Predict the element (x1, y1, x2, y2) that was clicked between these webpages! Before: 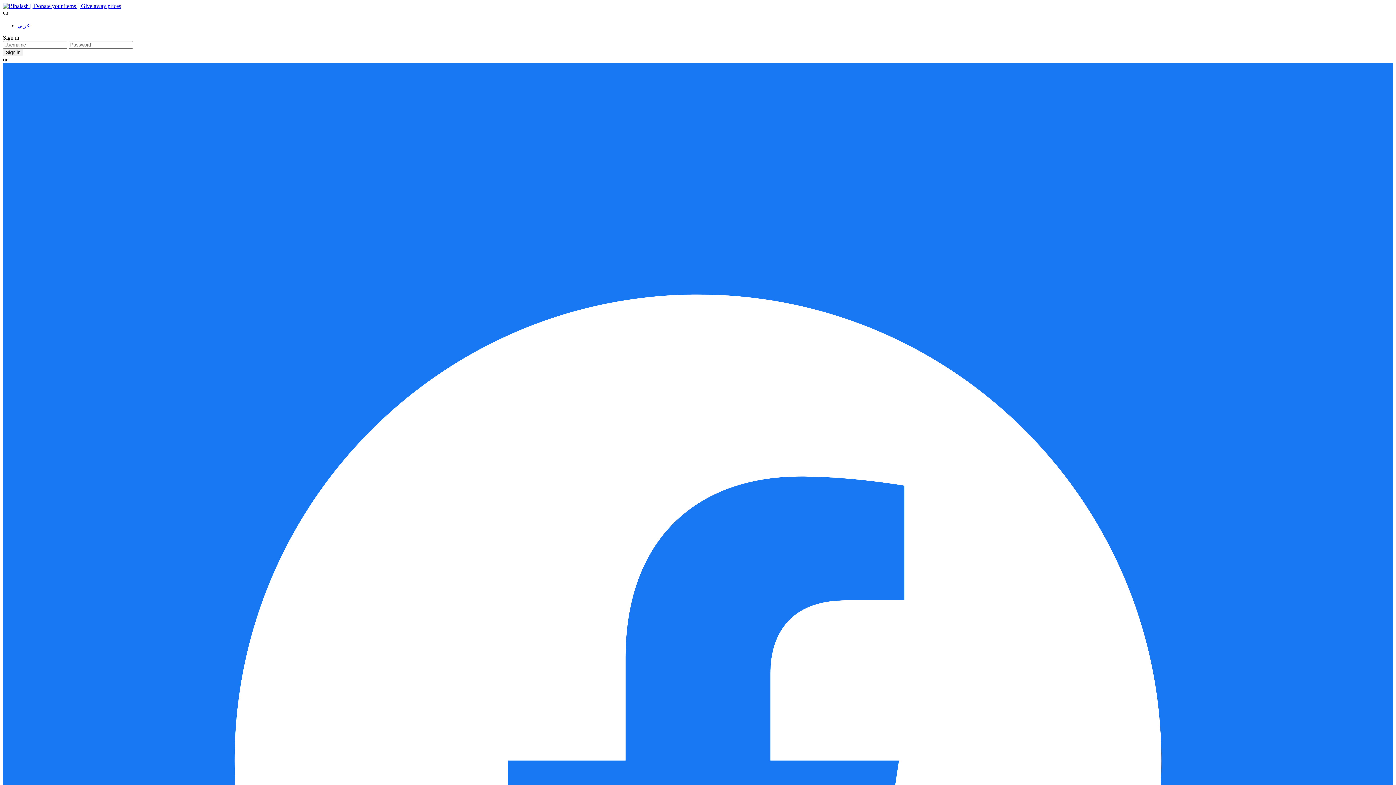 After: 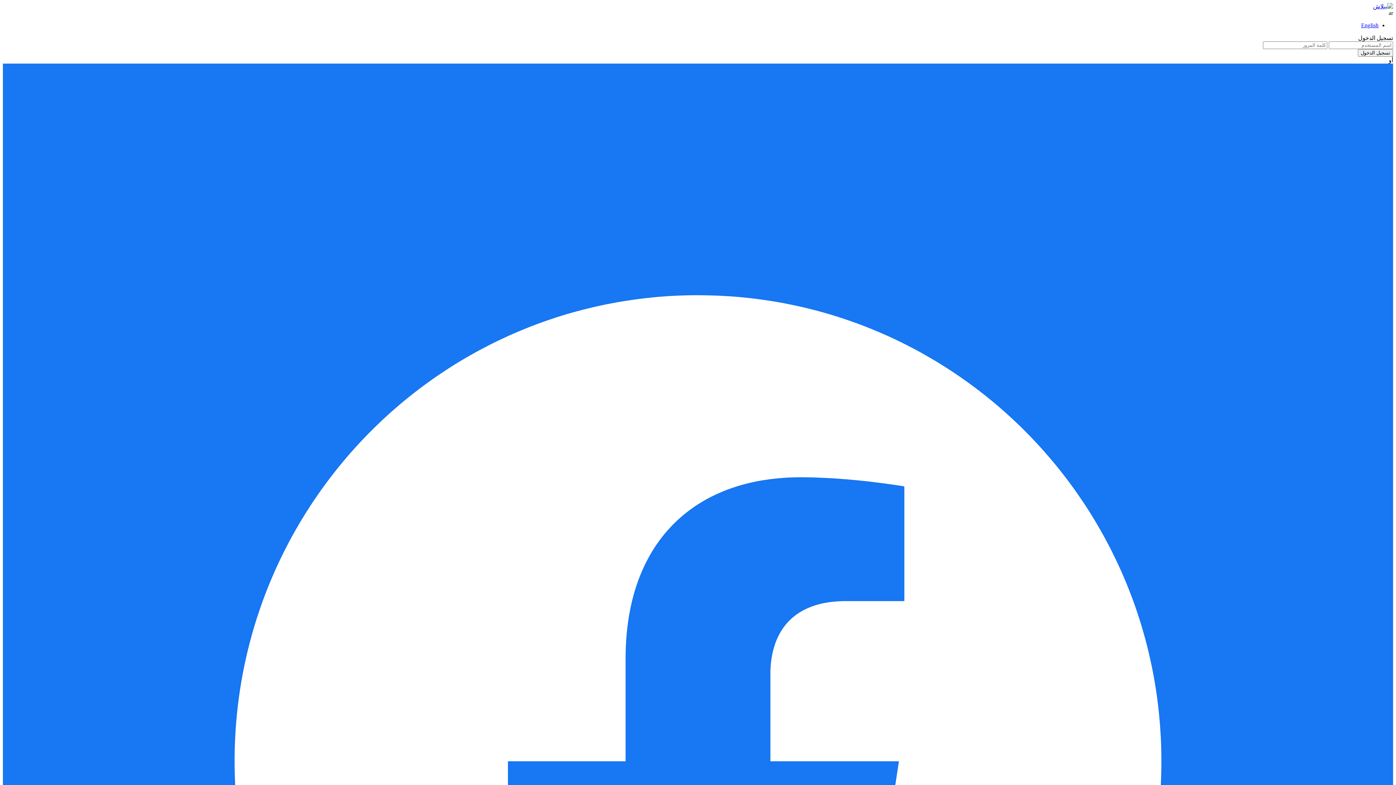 Action: bbox: (17, 22, 30, 28) label: عربي